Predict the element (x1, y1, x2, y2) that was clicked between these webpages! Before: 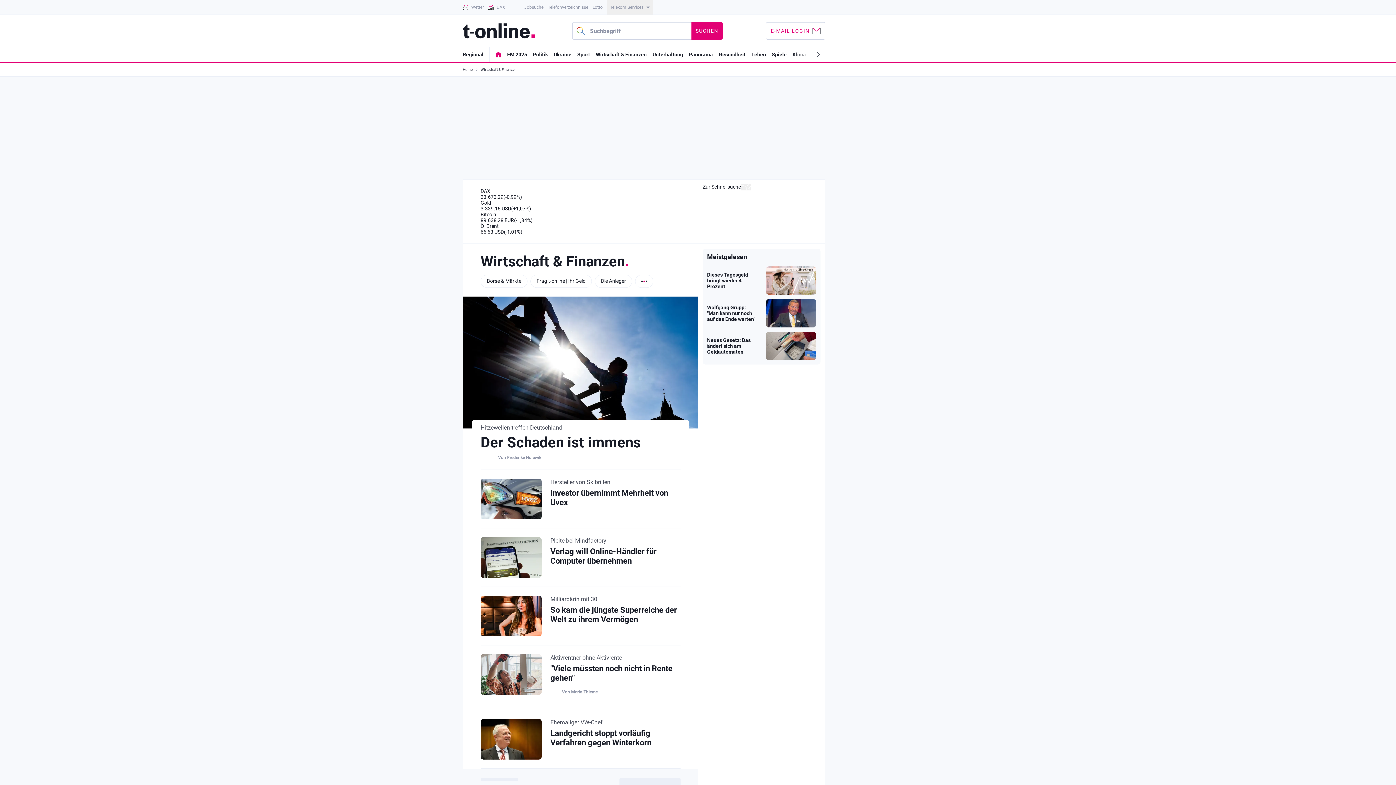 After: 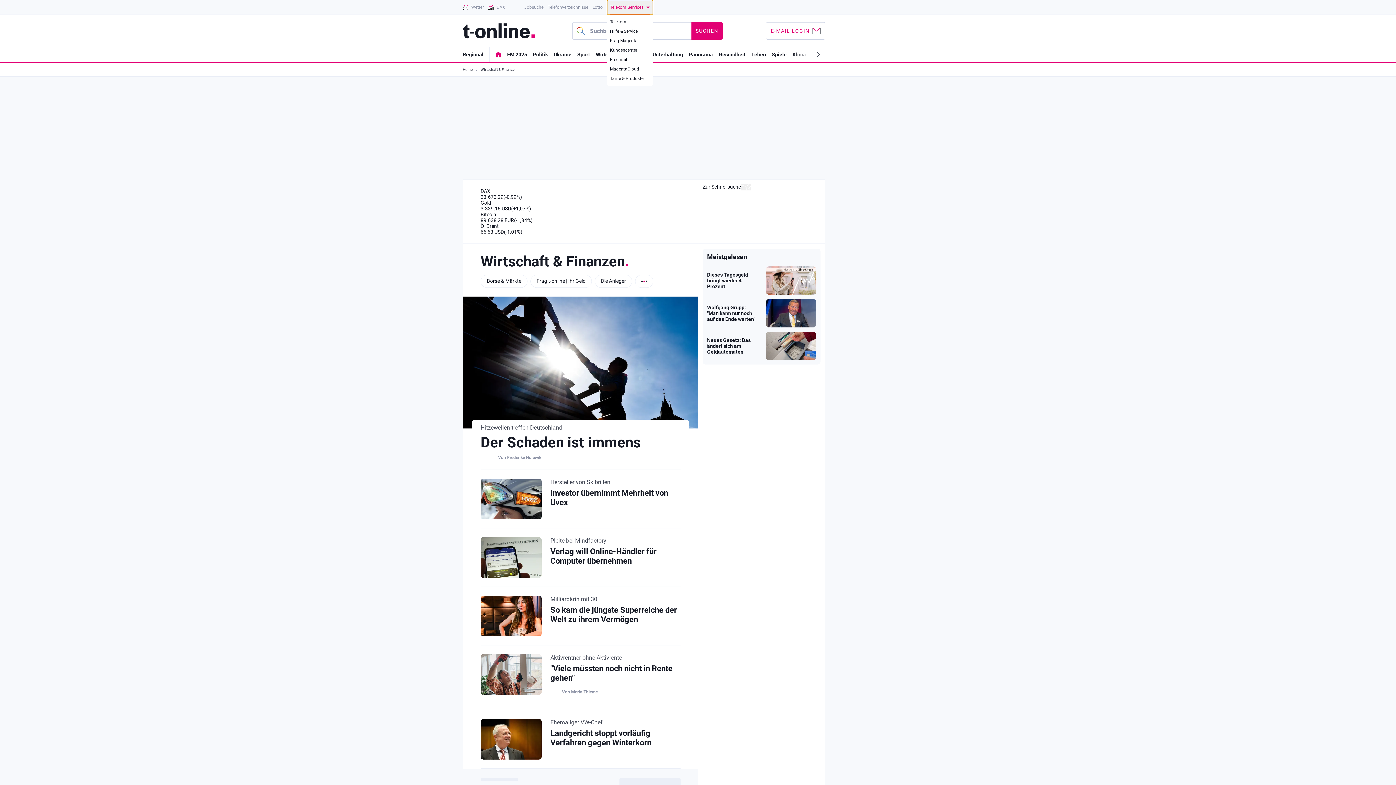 Action: label: Telekom Services bbox: (607, 0, 653, 14)